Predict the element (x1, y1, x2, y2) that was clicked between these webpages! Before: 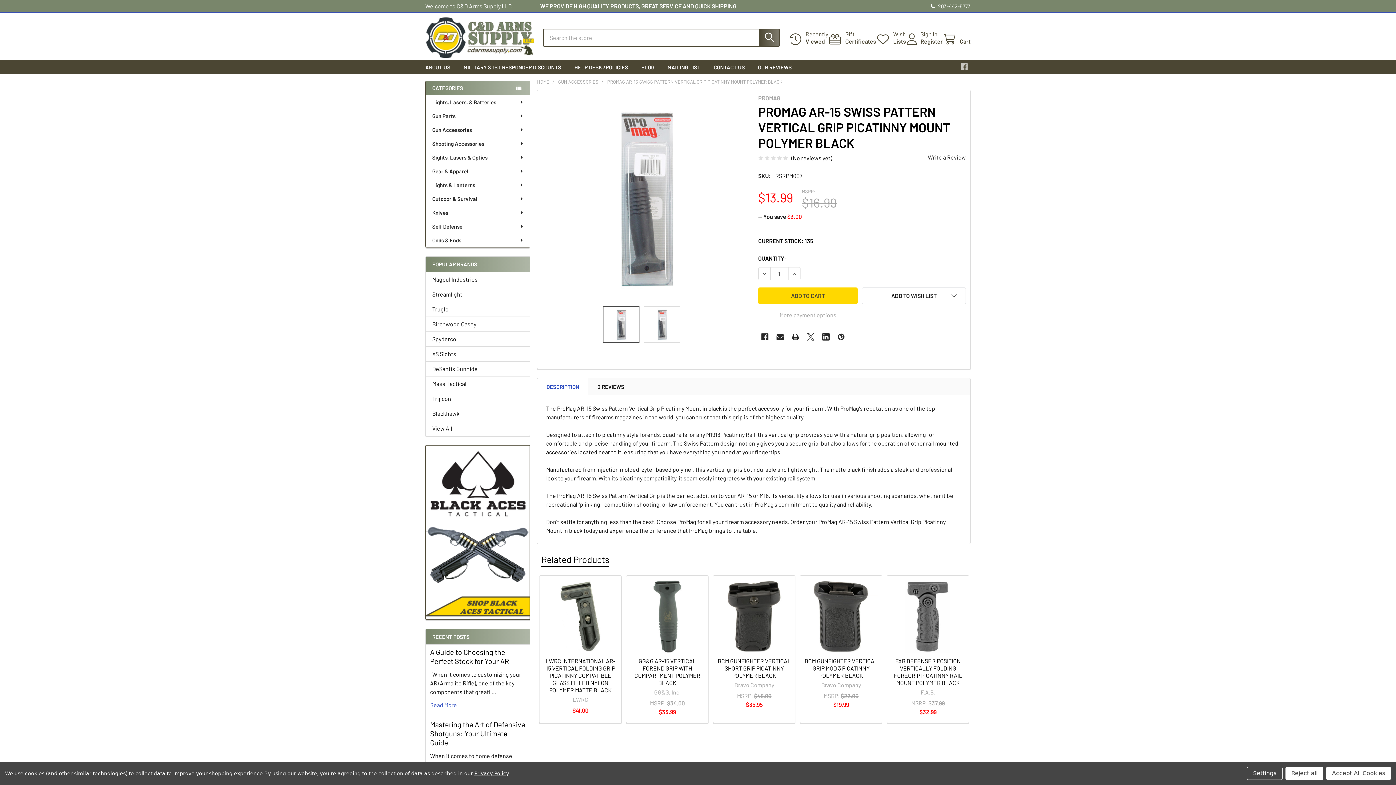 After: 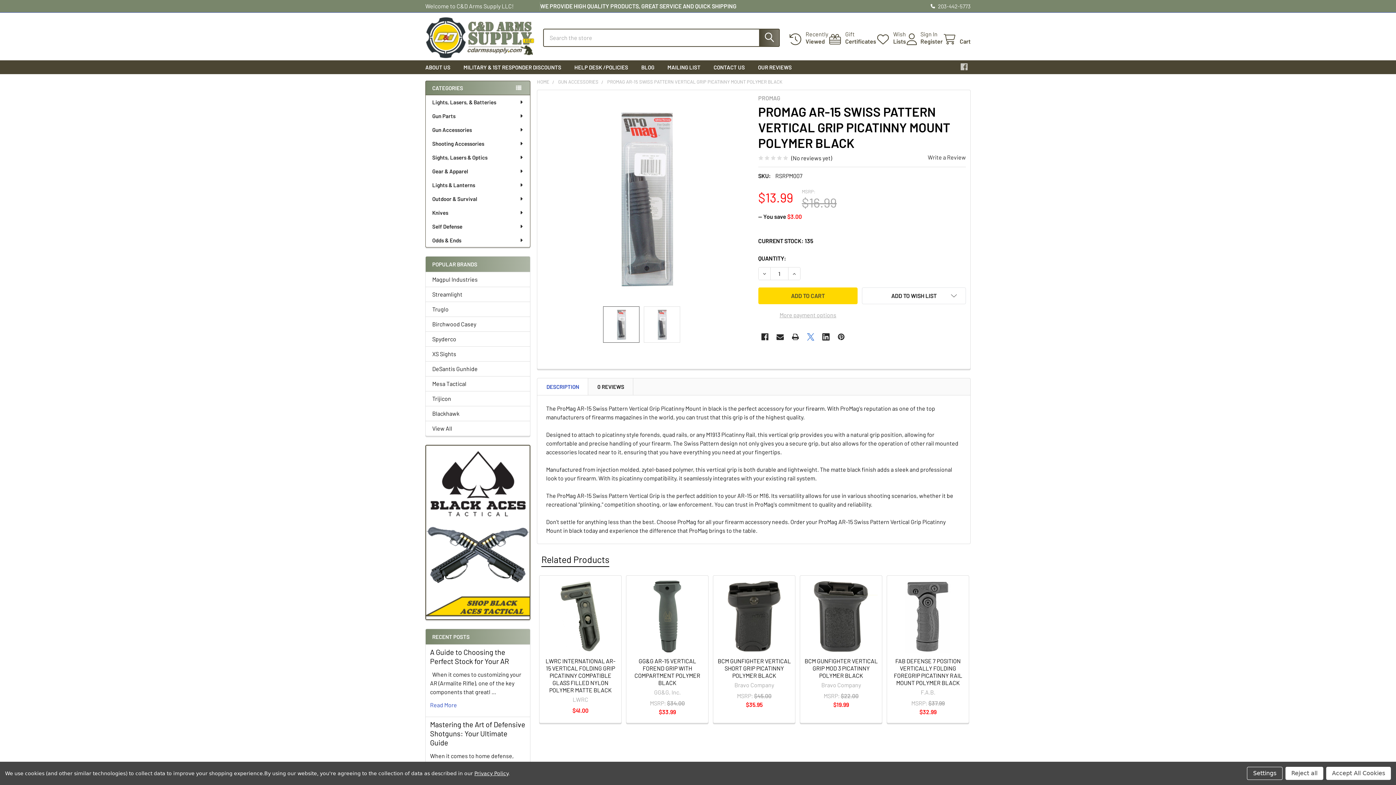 Action: label: X  bbox: (804, 330, 817, 343)